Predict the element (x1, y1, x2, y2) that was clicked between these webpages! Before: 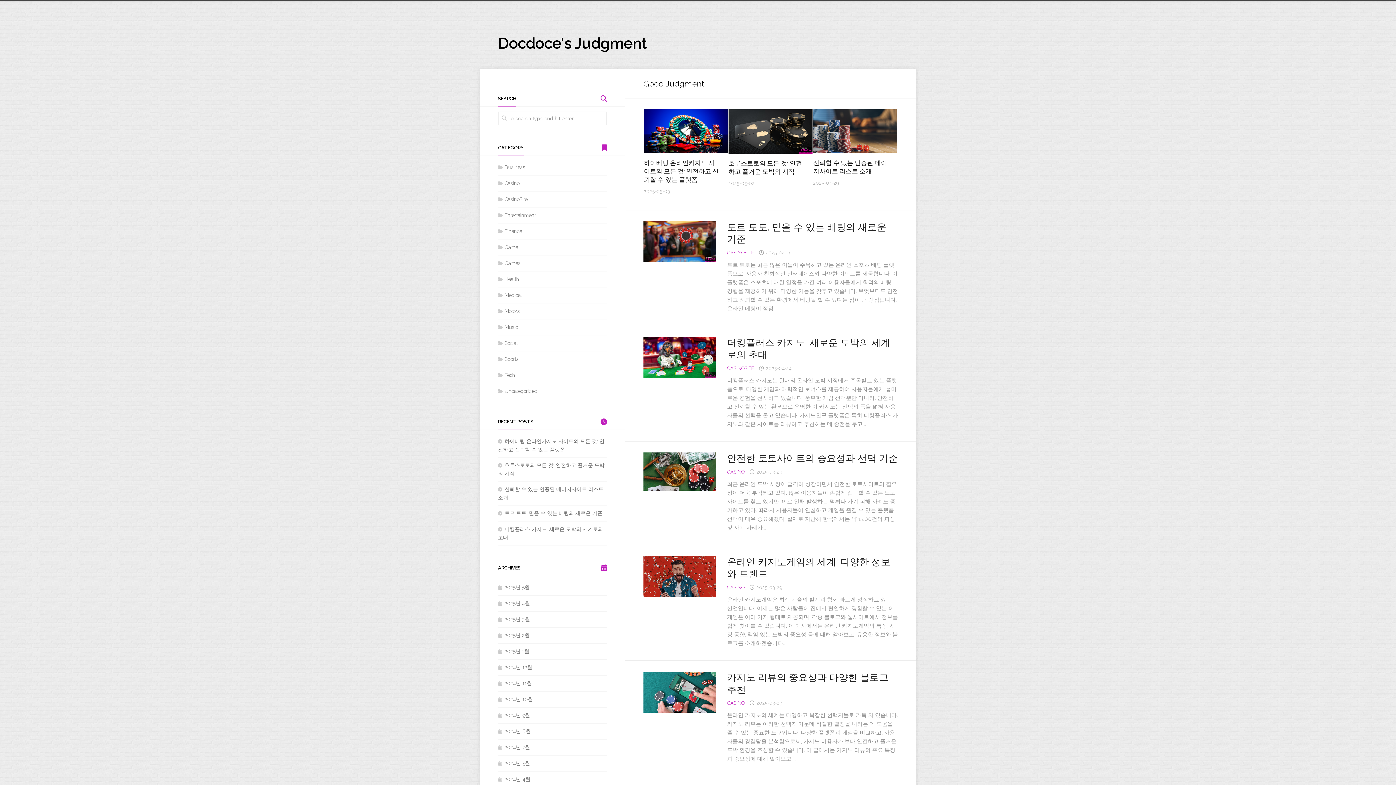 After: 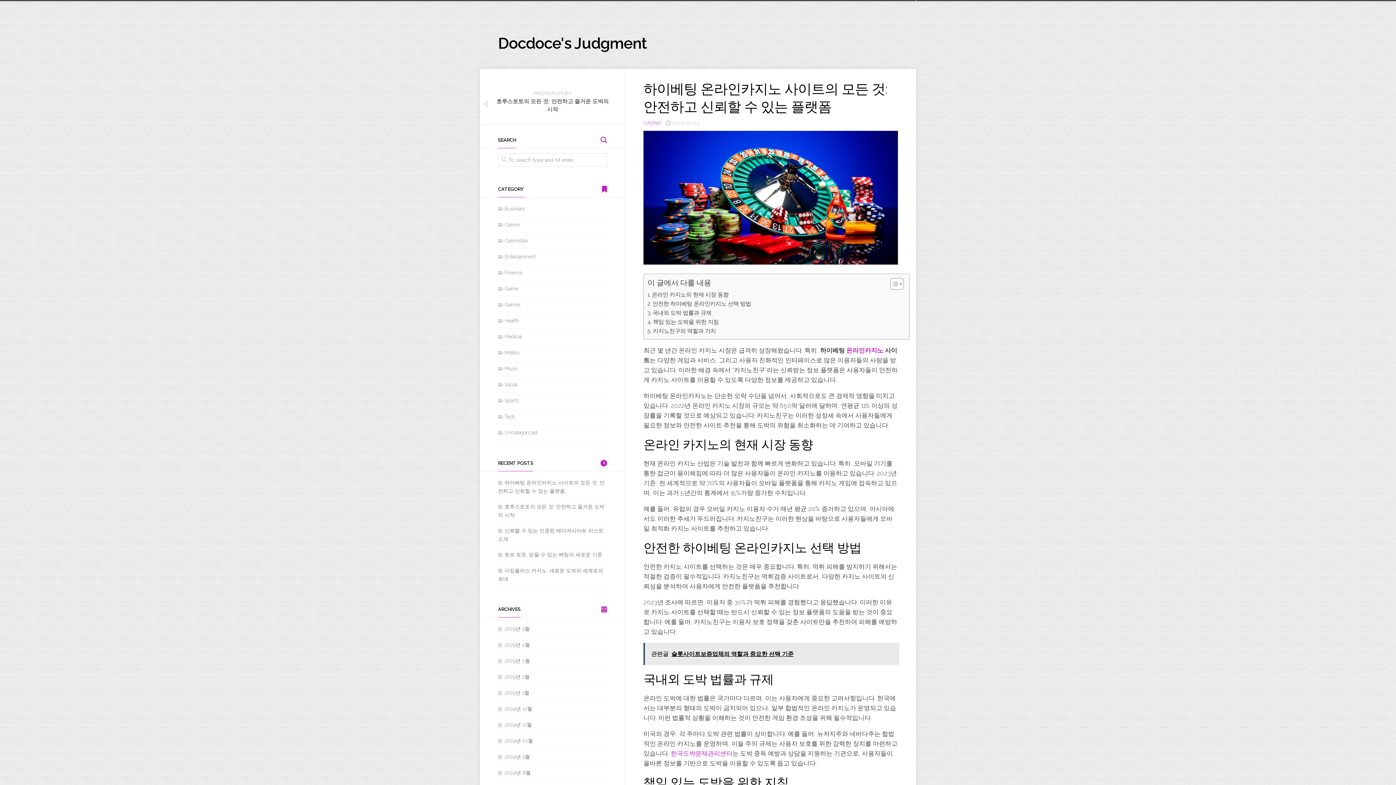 Action: bbox: (644, 159, 718, 183) label: 하이베팅 온라인카지노 사이트의 모든 것: 안전하고 신뢰할 수 있는 플랫폼